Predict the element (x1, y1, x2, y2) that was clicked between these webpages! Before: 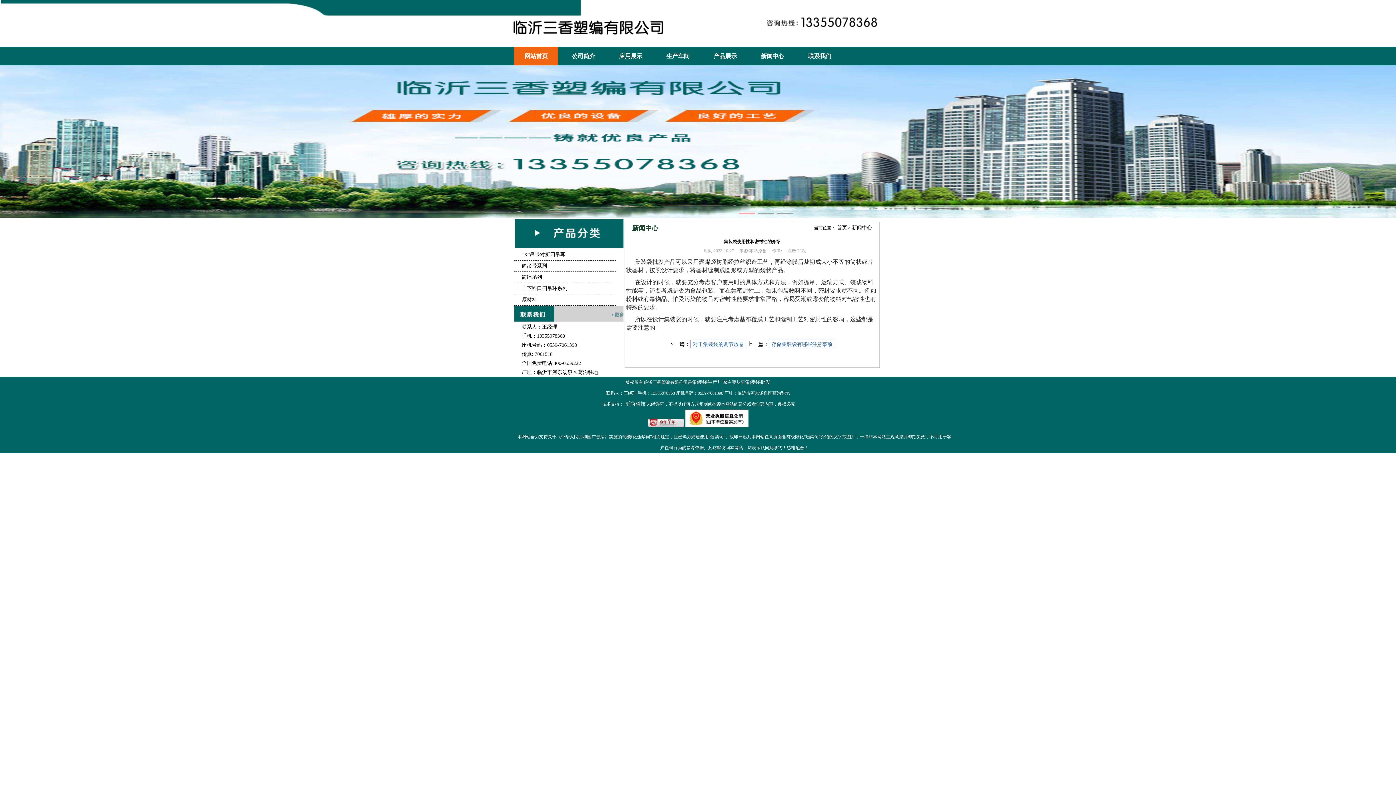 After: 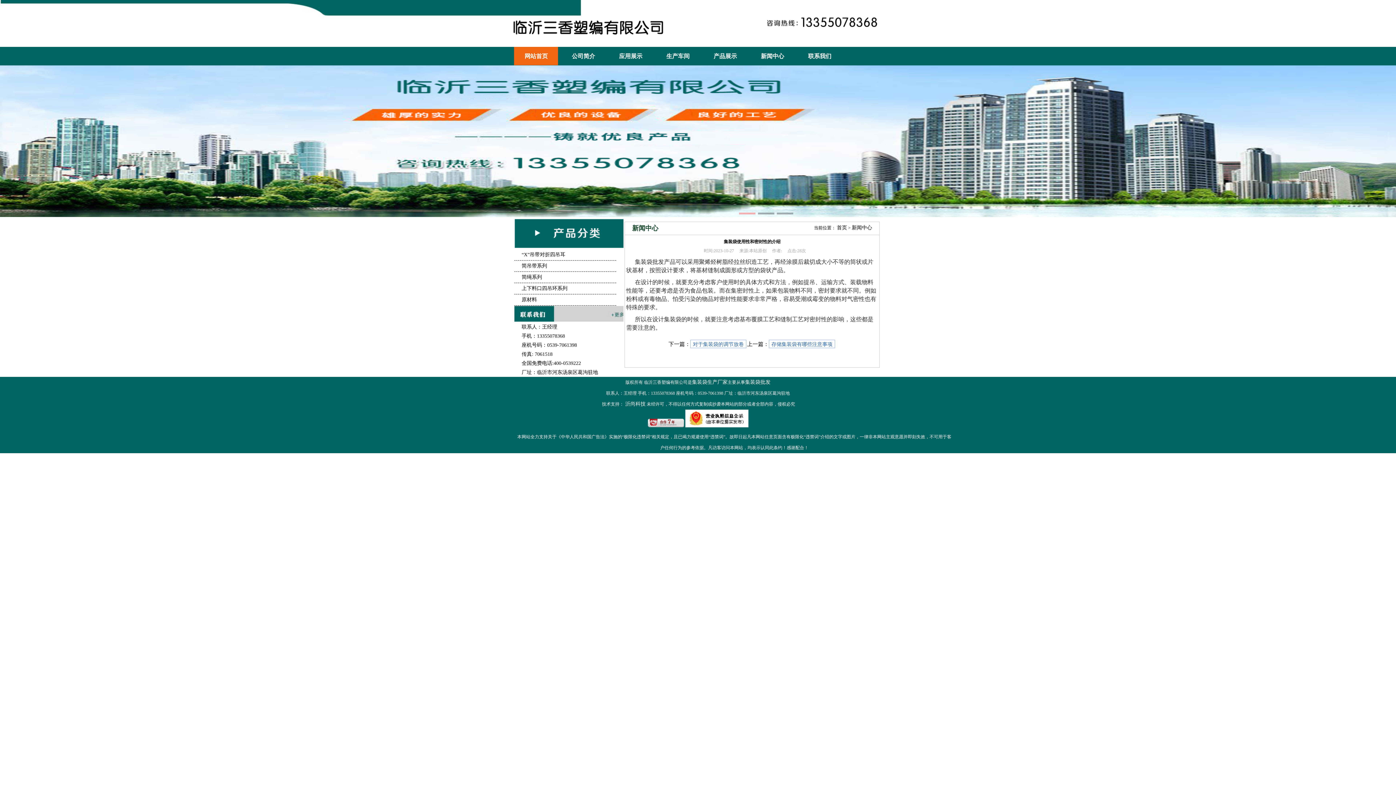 Action: bbox: (0, 213, 1396, 219)